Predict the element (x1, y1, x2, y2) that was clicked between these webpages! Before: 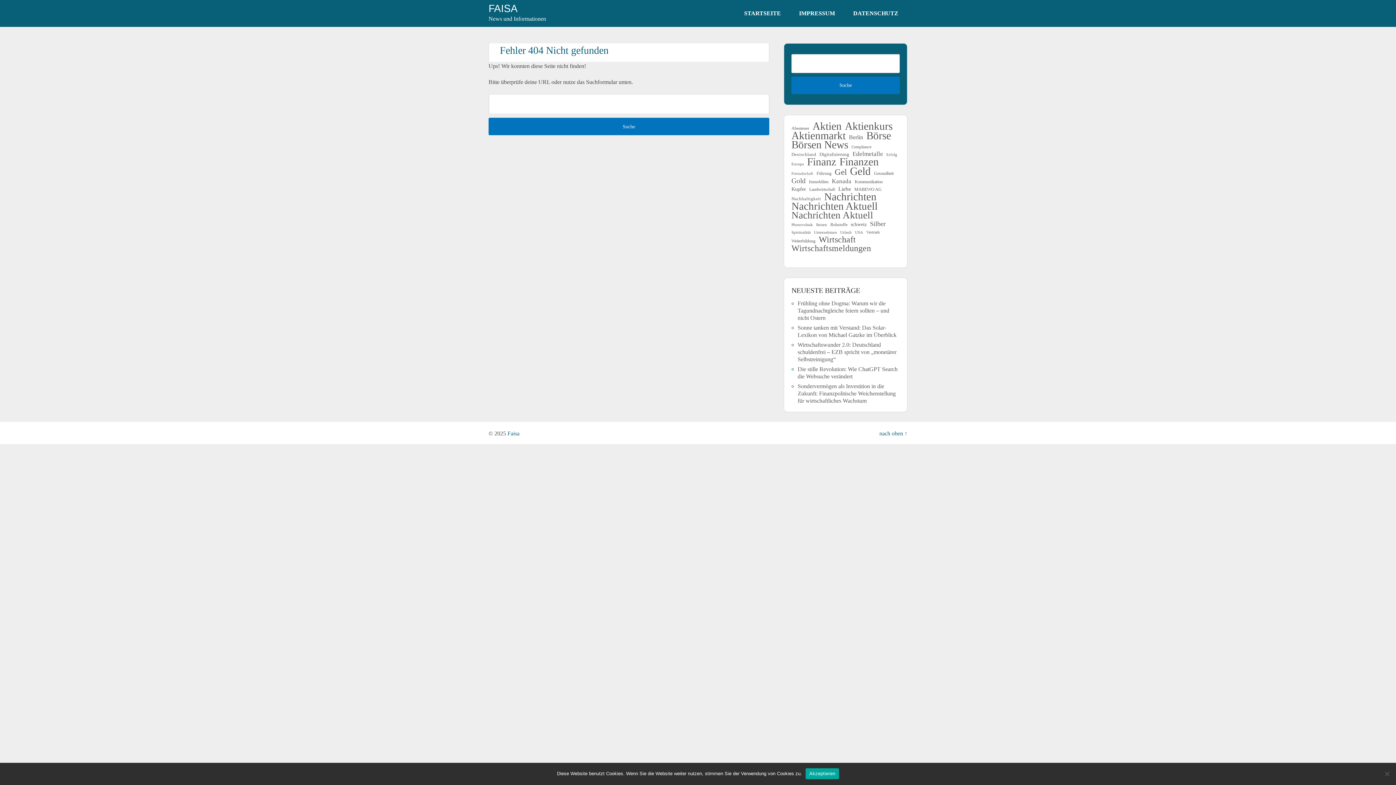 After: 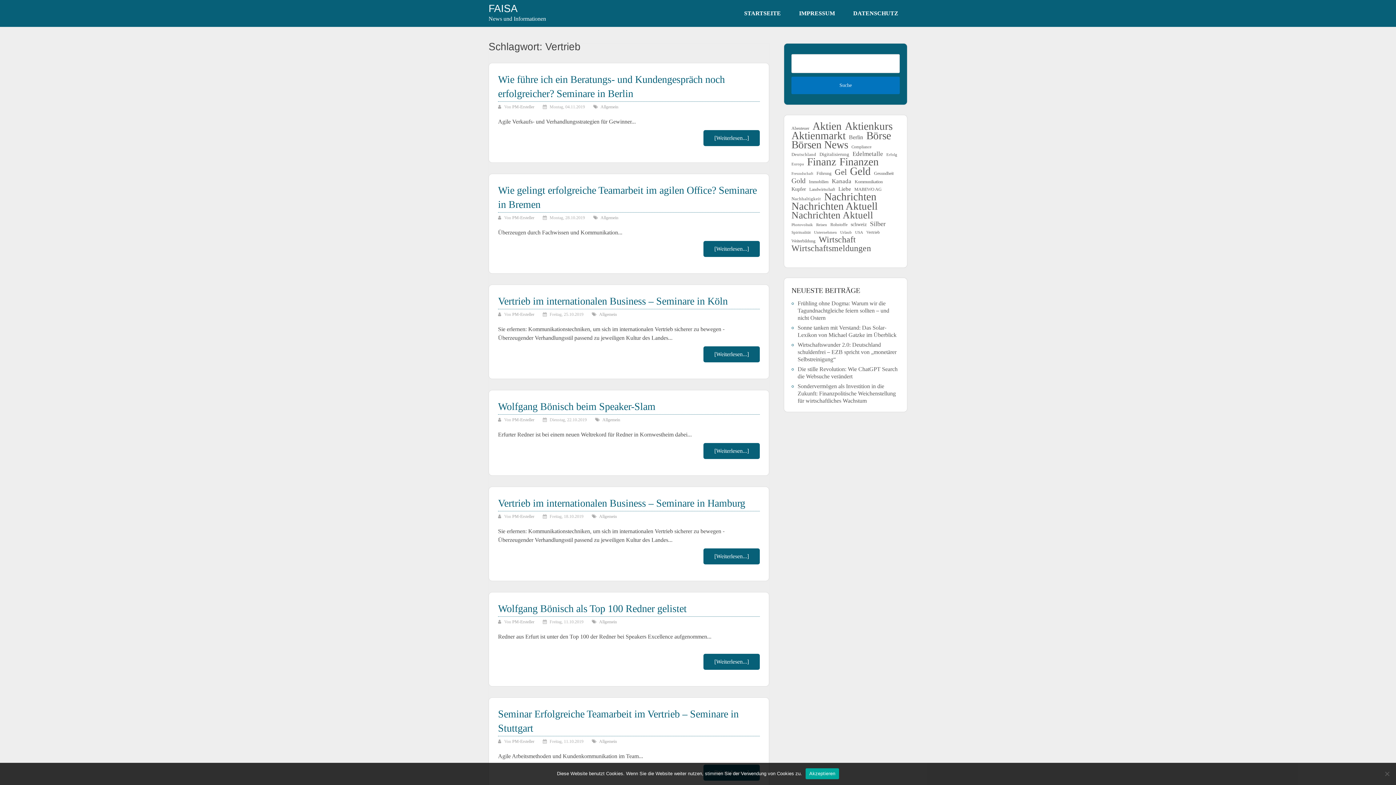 Action: label: Vertrieb (86 Einträge) bbox: (866, 228, 880, 235)